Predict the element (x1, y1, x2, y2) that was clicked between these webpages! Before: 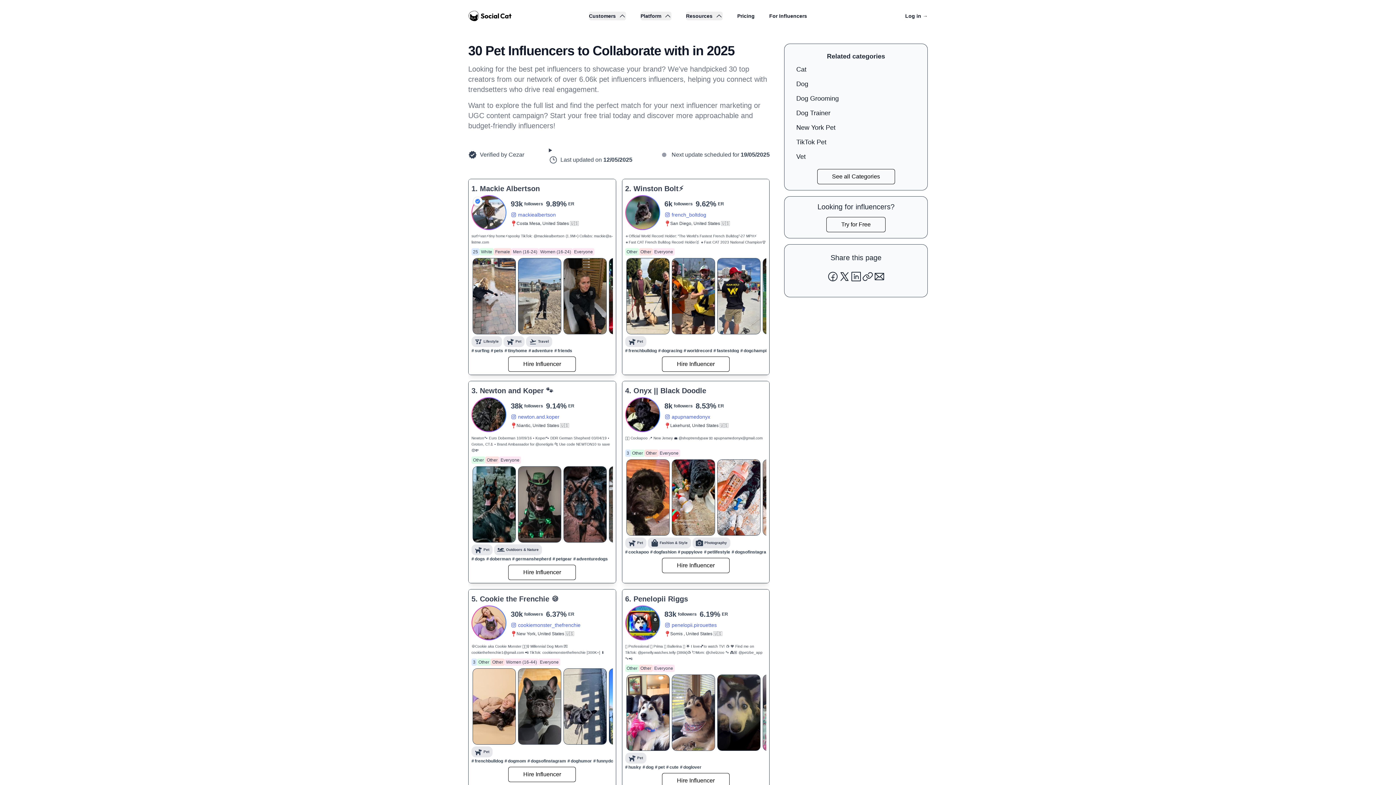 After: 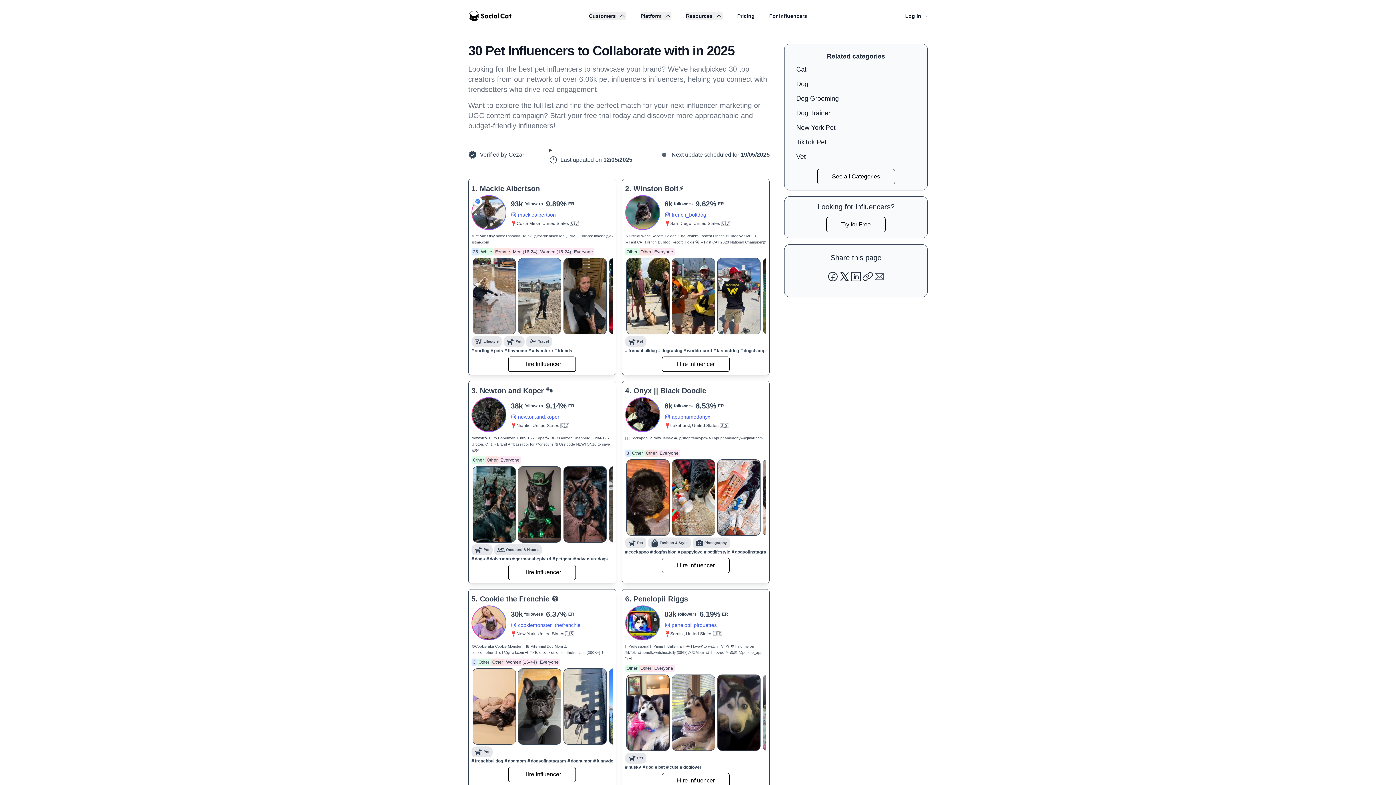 Action: bbox: (873, 270, 885, 282)